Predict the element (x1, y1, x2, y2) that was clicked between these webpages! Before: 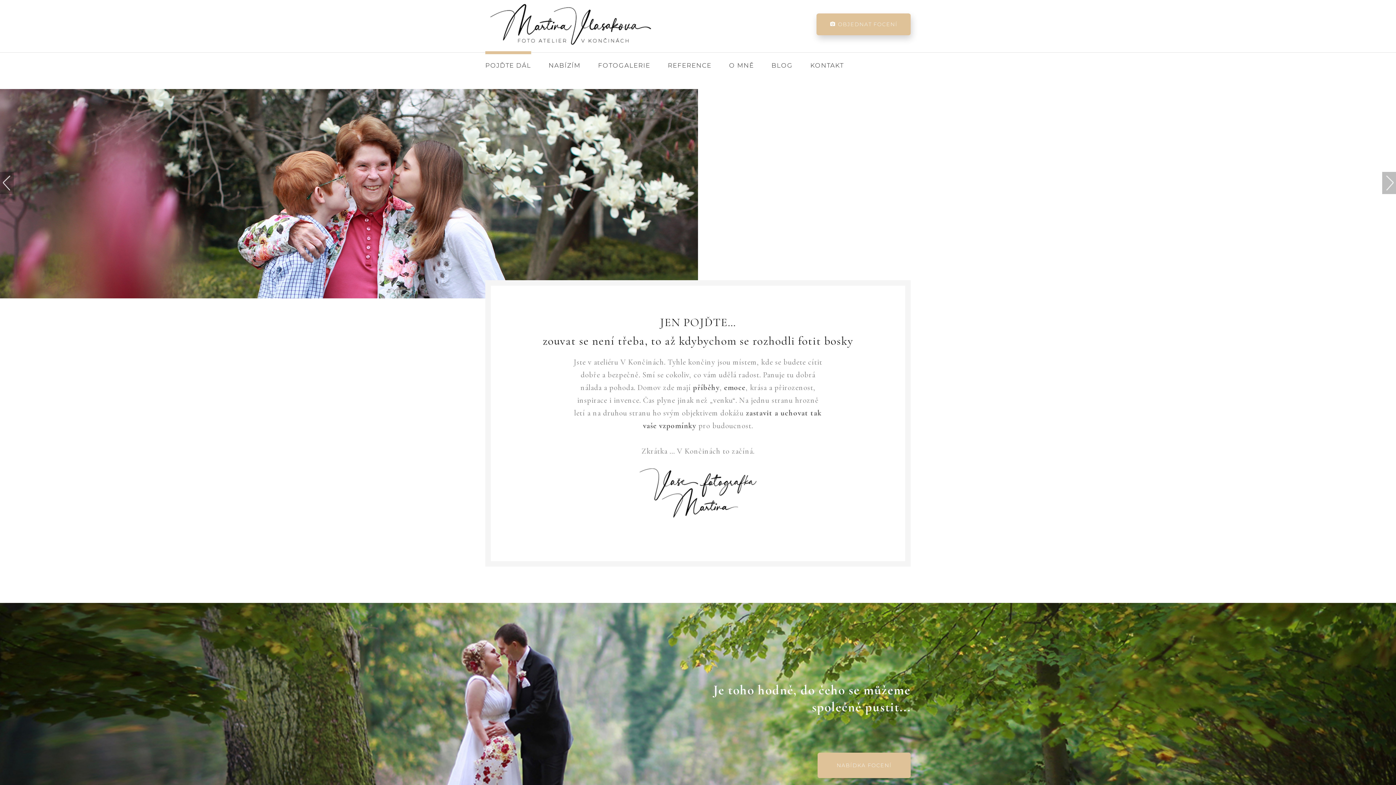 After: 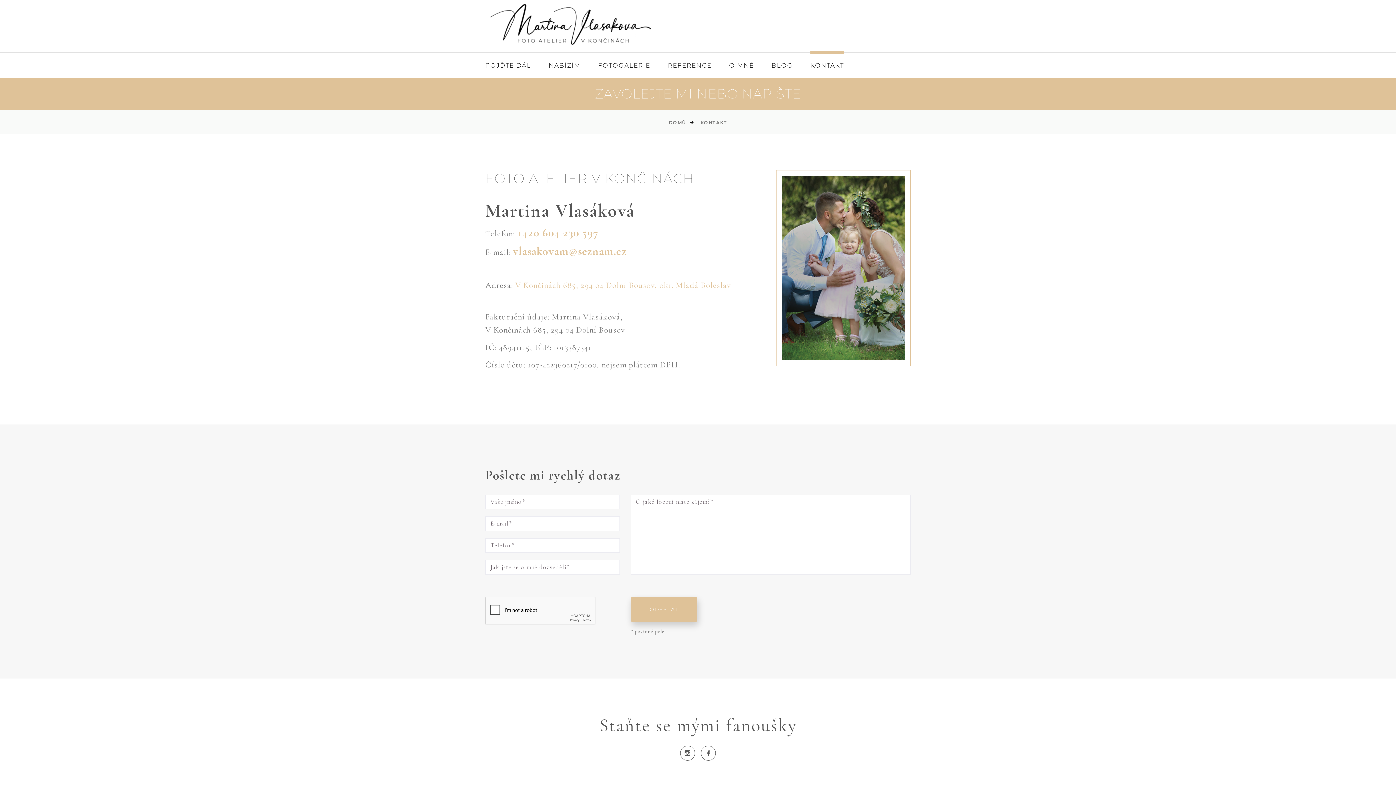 Action: bbox: (816, 13, 910, 35) label:  OBJEDNAT FOCENÍ